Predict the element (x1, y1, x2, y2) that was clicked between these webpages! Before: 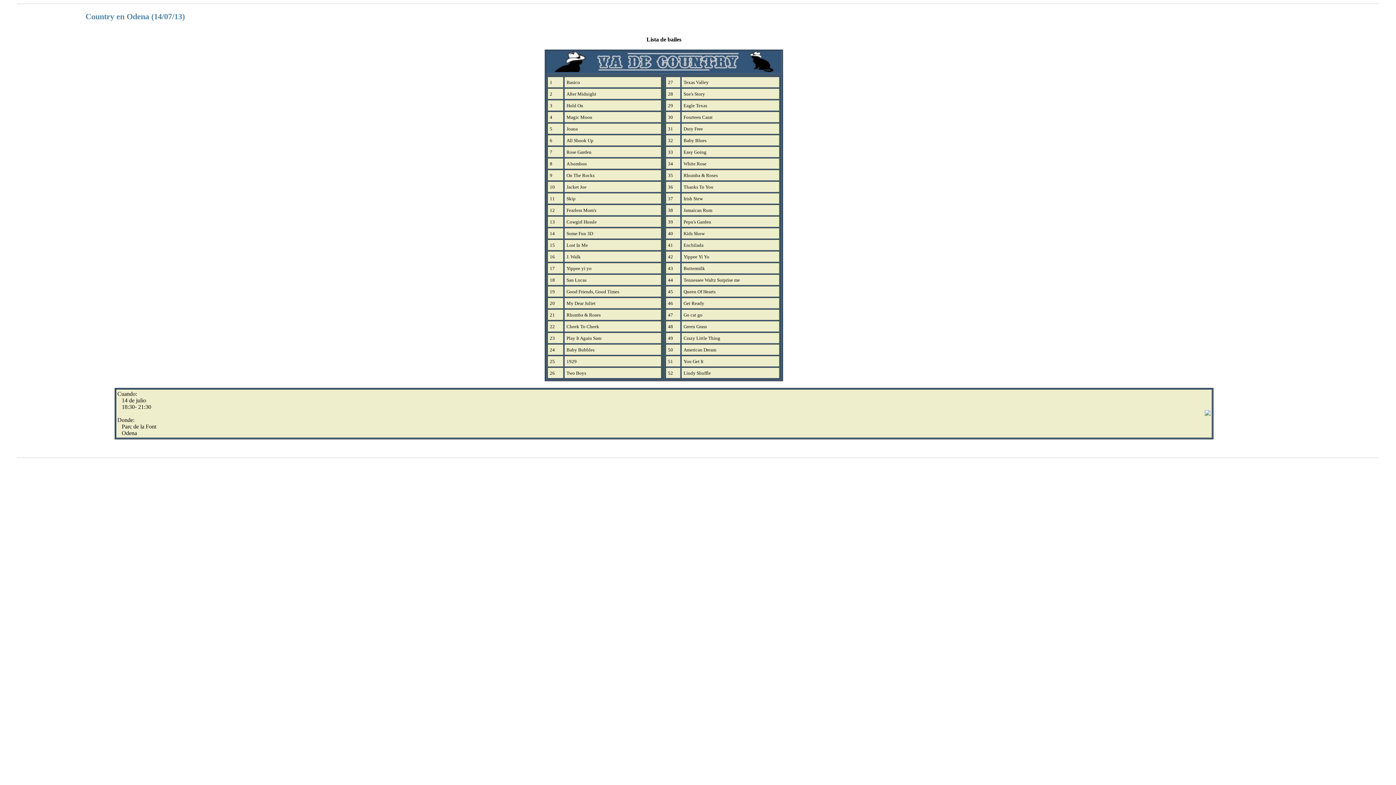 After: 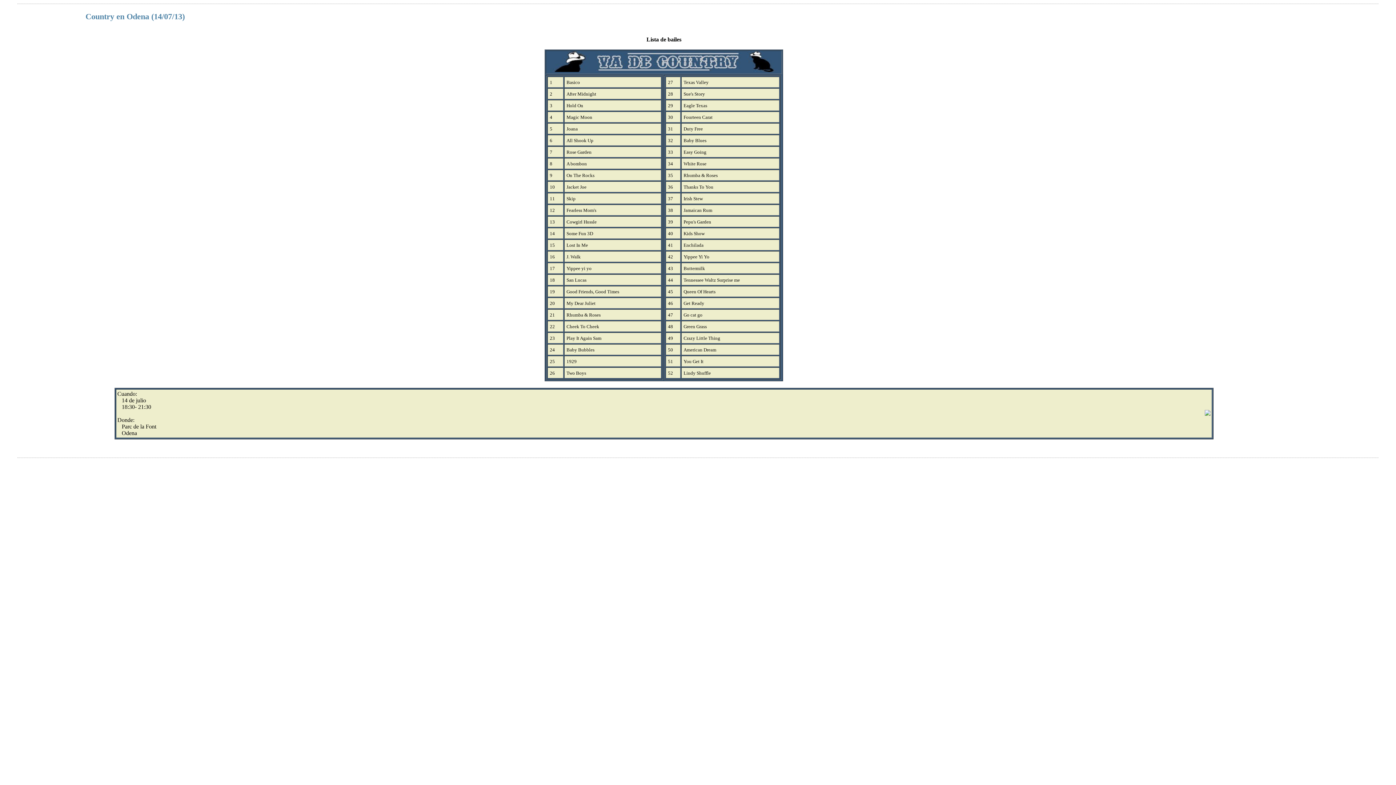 Action: label: Country en Odena (14/07/13) bbox: (85, 12, 184, 21)